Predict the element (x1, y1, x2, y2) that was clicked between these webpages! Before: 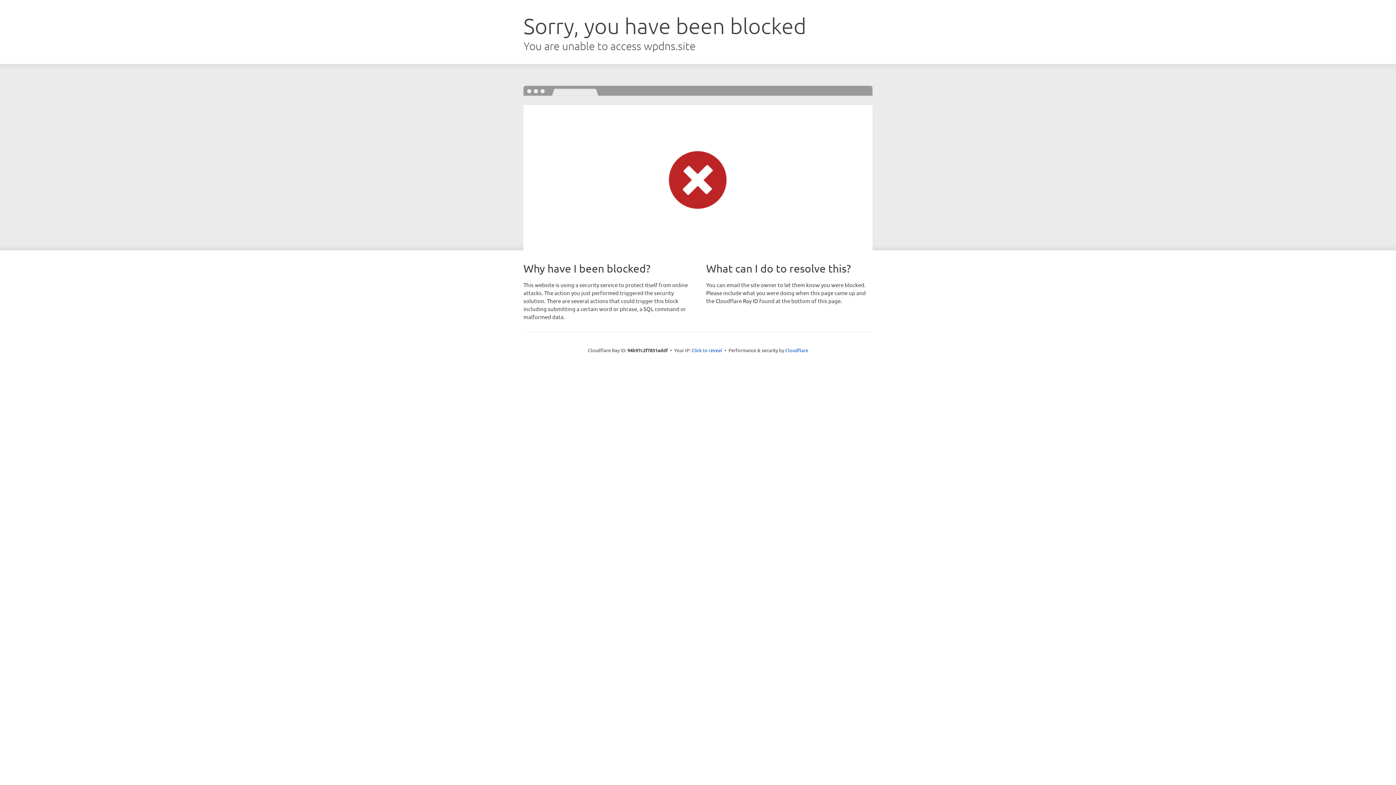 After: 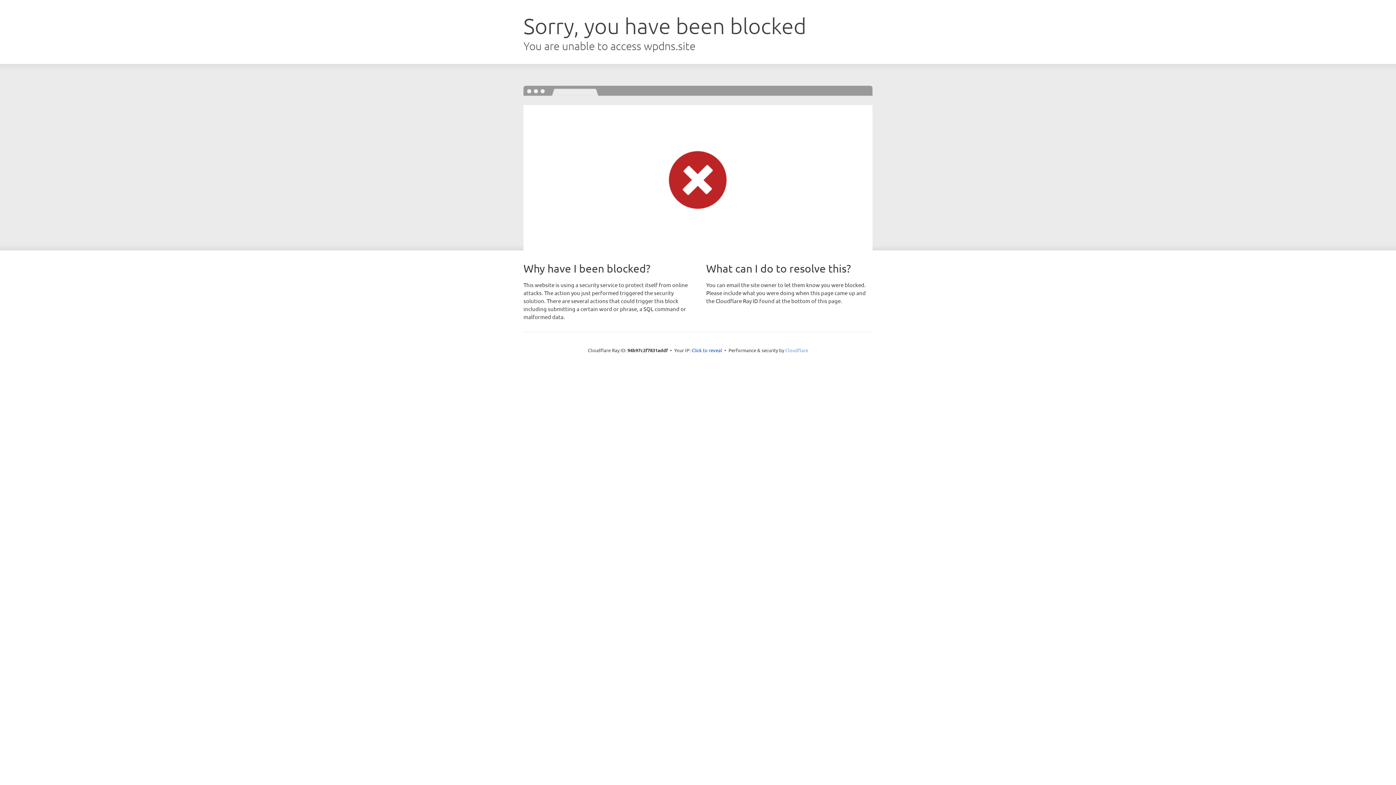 Action: label: Cloudflare bbox: (785, 347, 808, 353)